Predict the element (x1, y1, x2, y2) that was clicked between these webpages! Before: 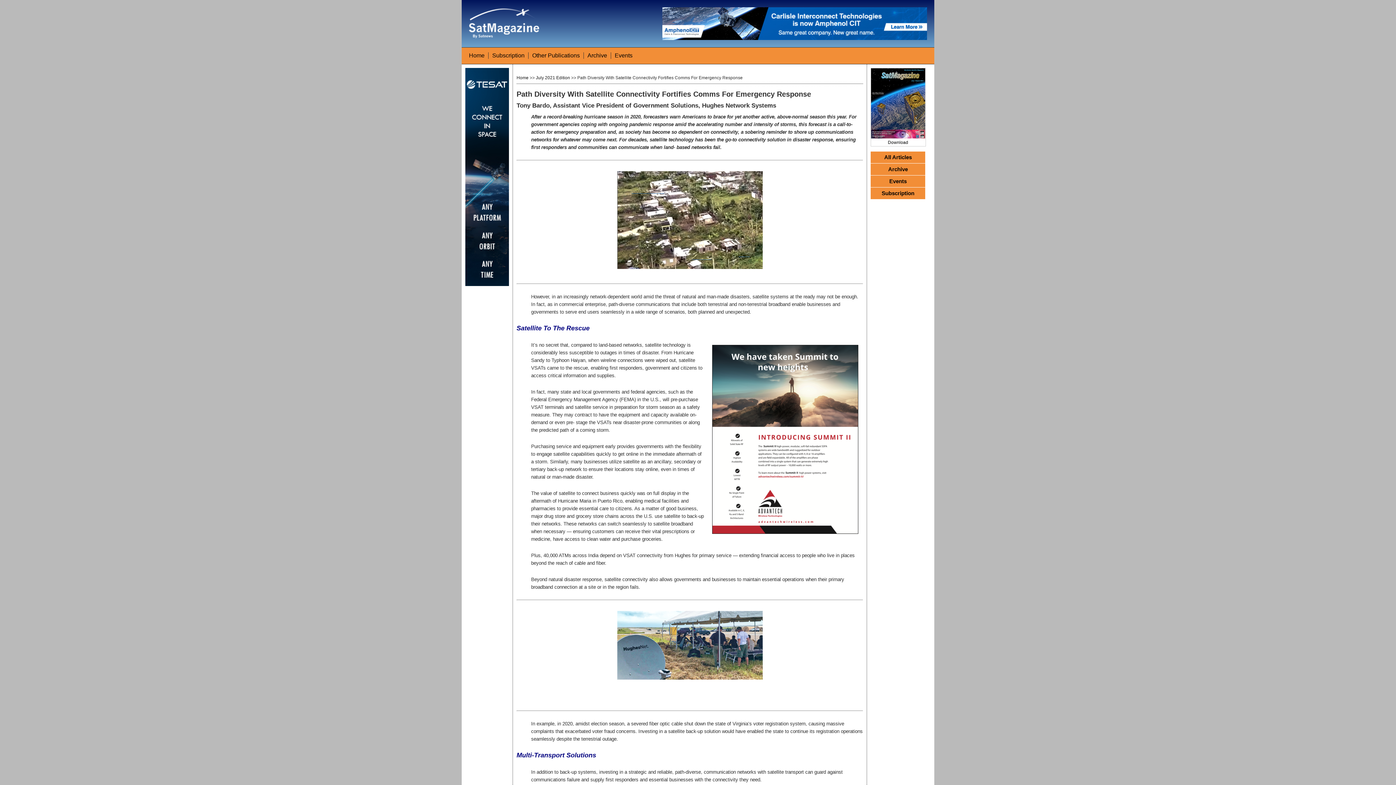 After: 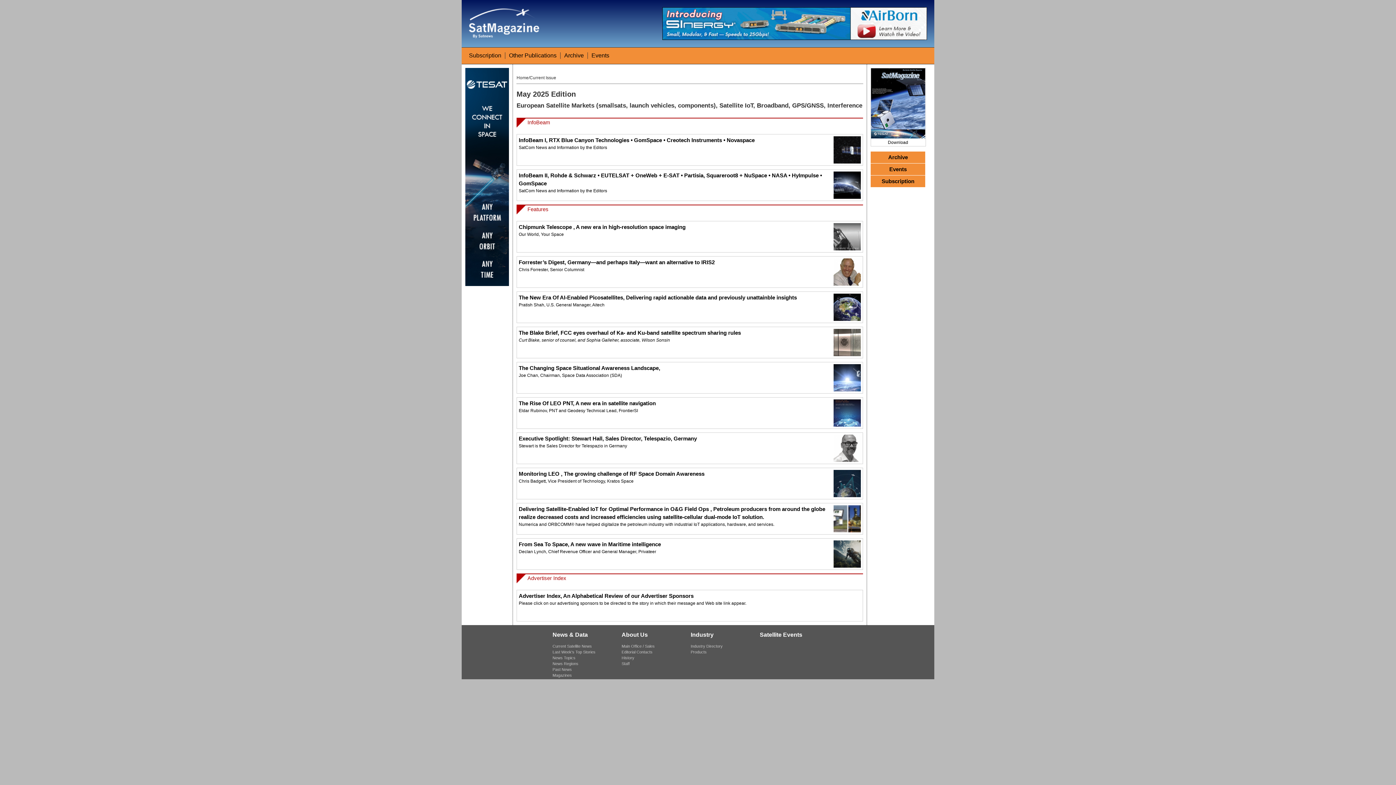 Action: label: Home bbox: (516, 75, 528, 80)